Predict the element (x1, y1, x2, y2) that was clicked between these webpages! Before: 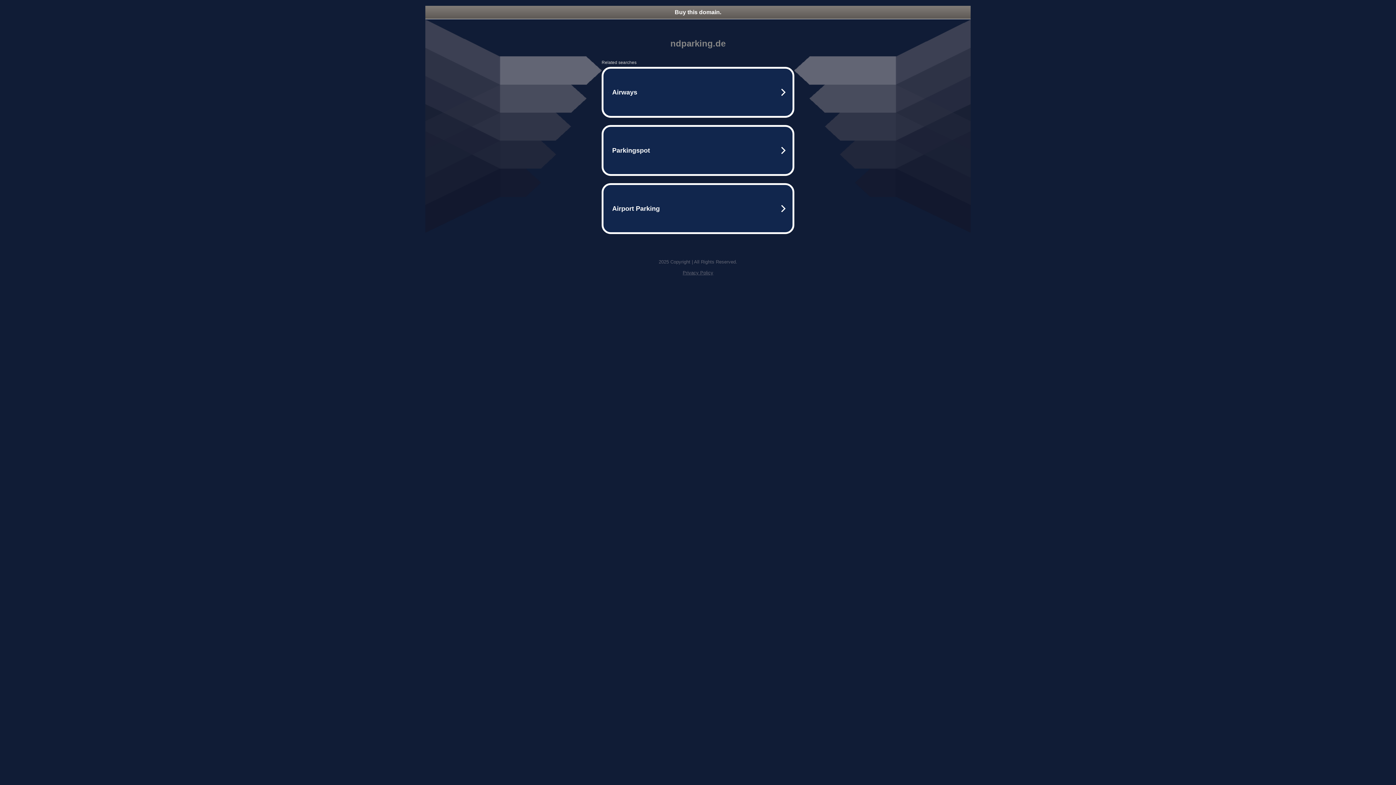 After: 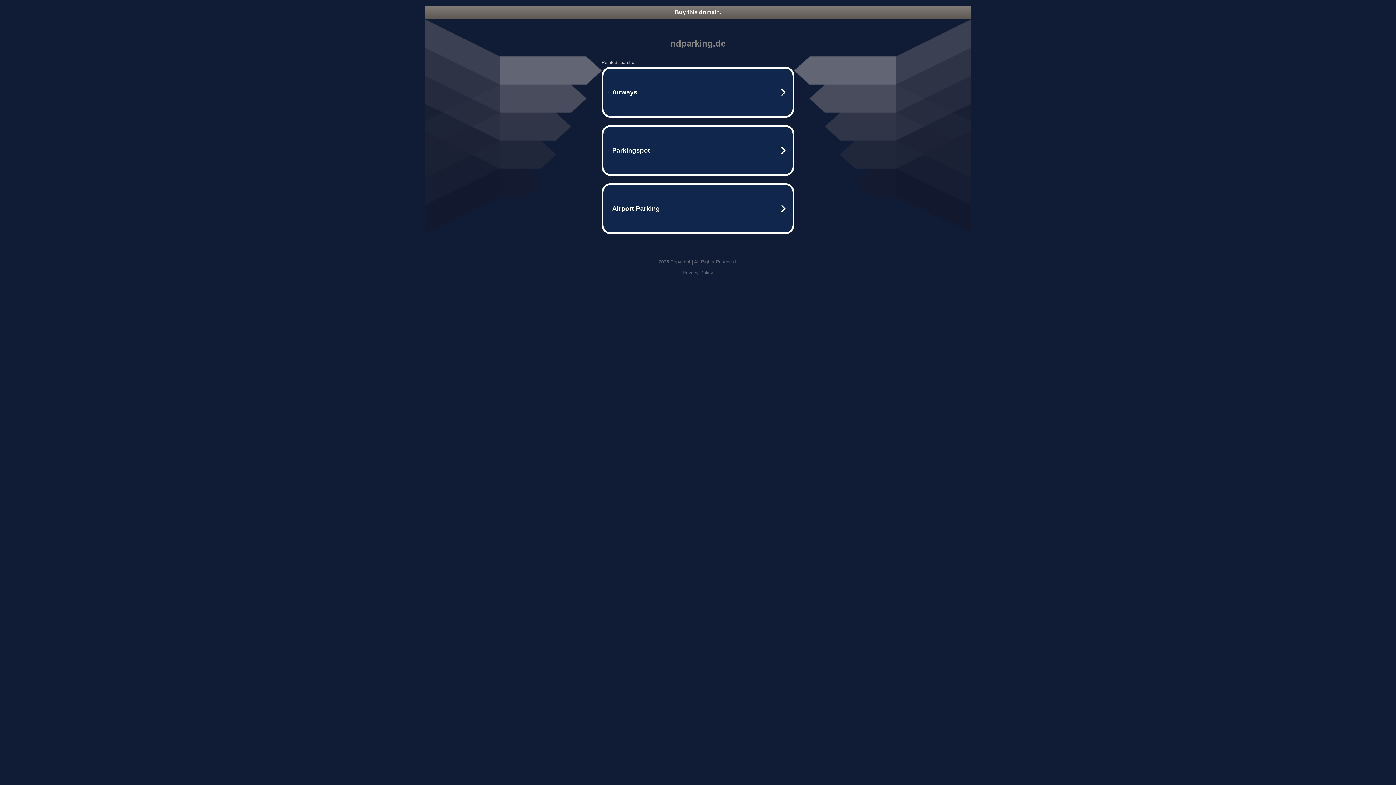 Action: label: Buy this domain. bbox: (425, 5, 970, 18)